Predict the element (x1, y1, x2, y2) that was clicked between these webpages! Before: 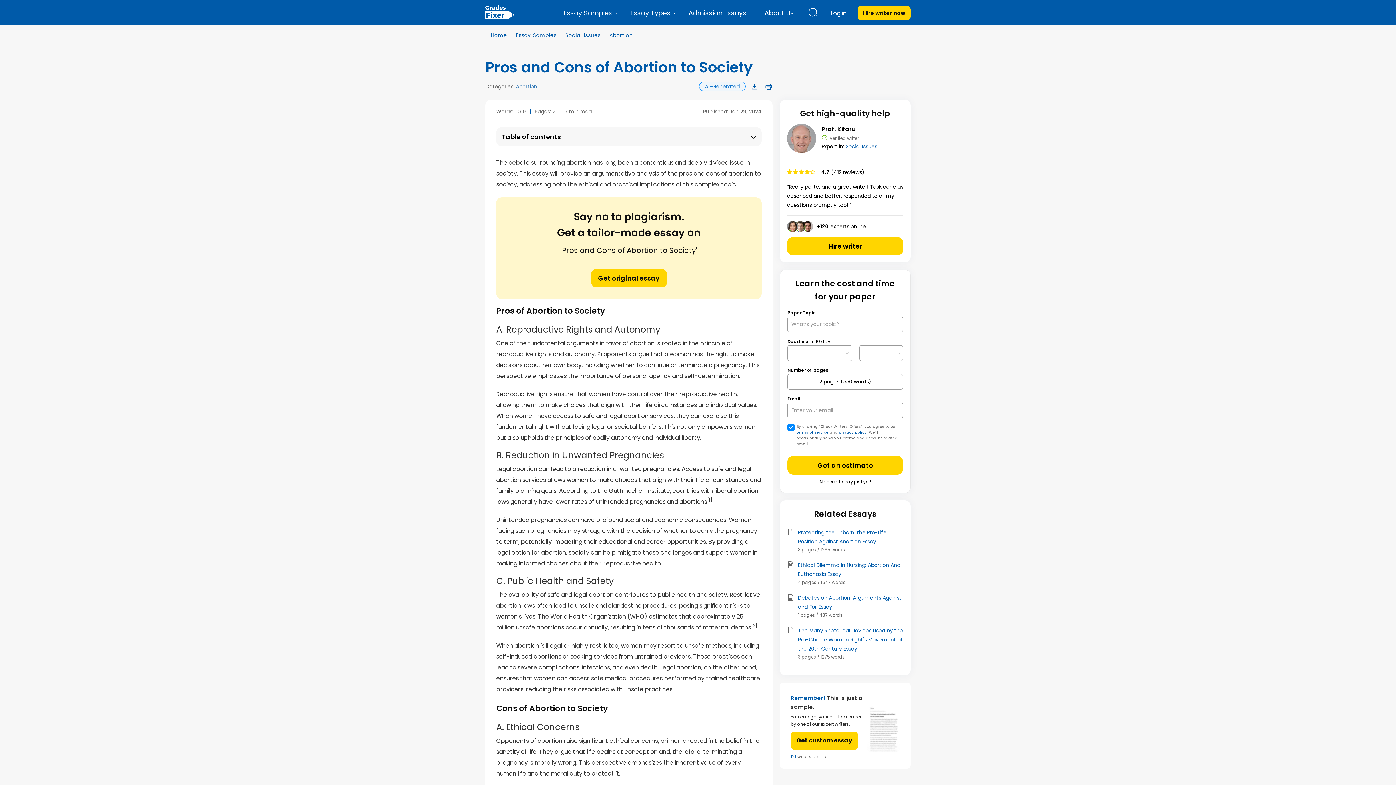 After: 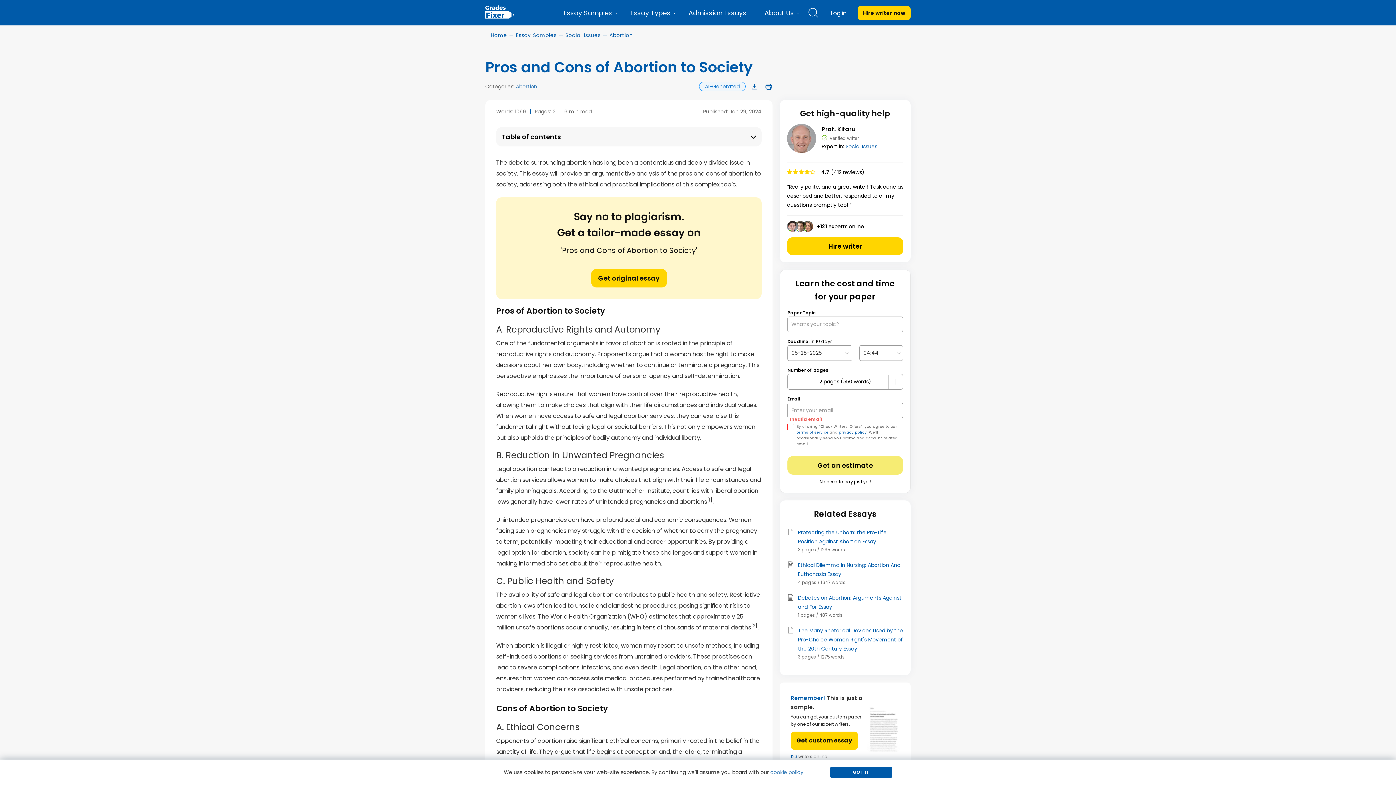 Action: bbox: (787, 456, 903, 474) label: Get an estimate